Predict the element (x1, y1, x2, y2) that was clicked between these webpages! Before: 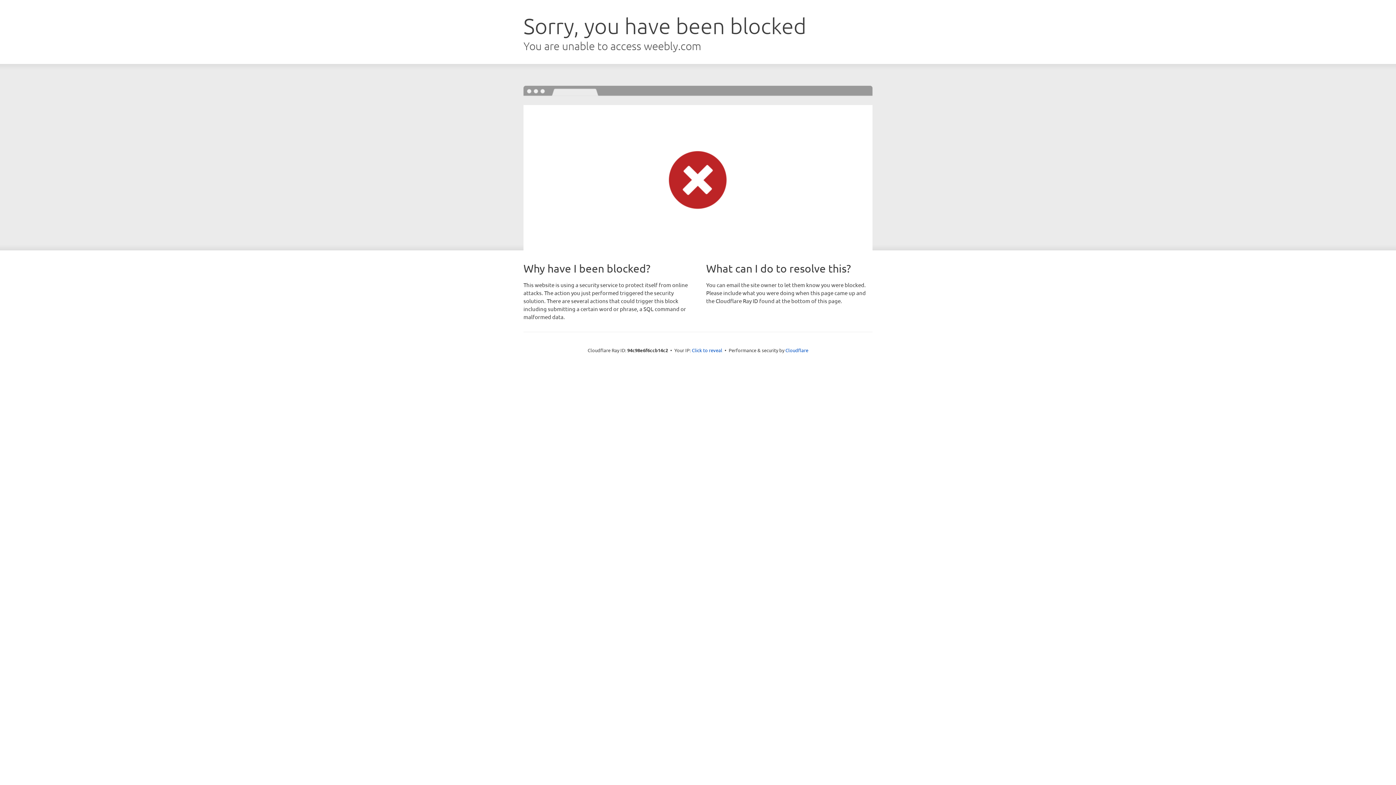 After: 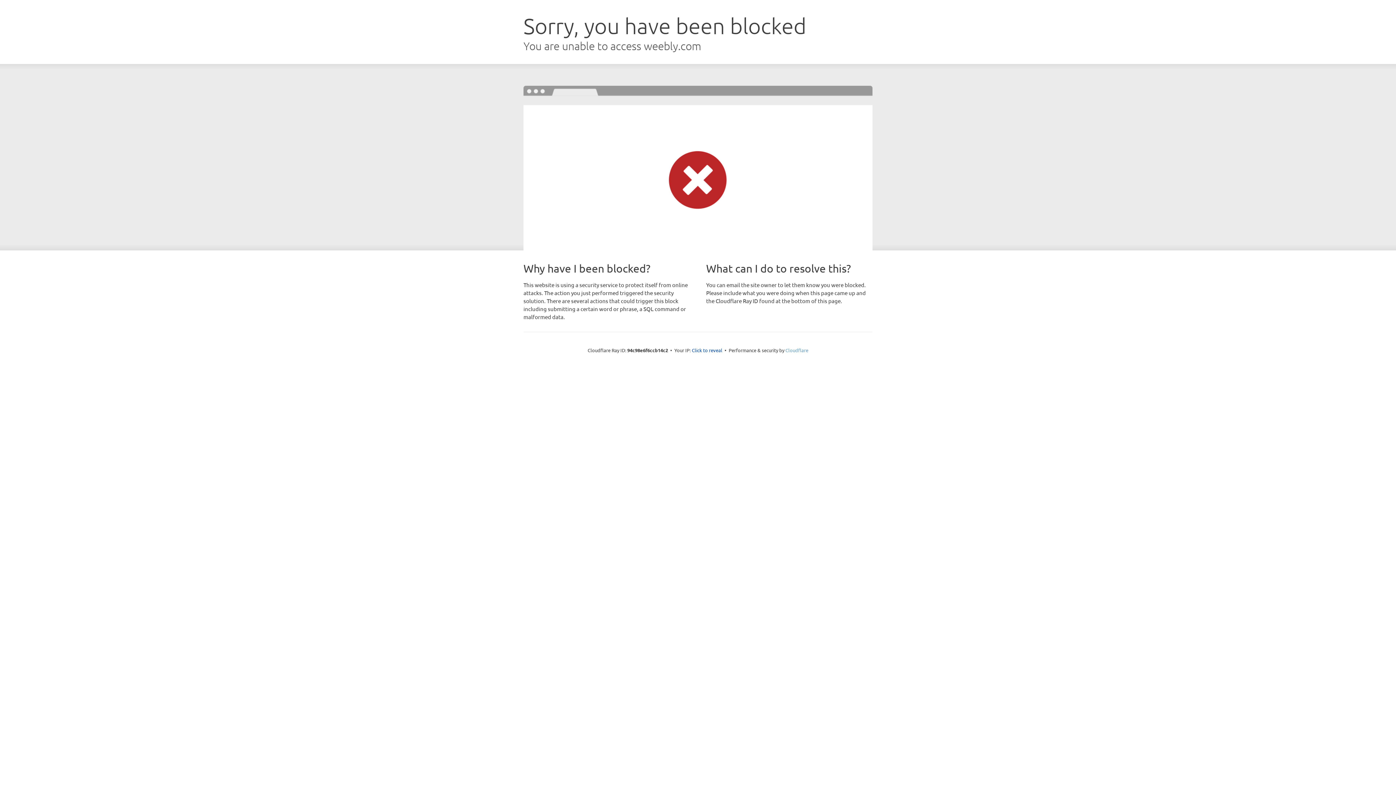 Action: label: Cloudflare bbox: (785, 347, 808, 353)